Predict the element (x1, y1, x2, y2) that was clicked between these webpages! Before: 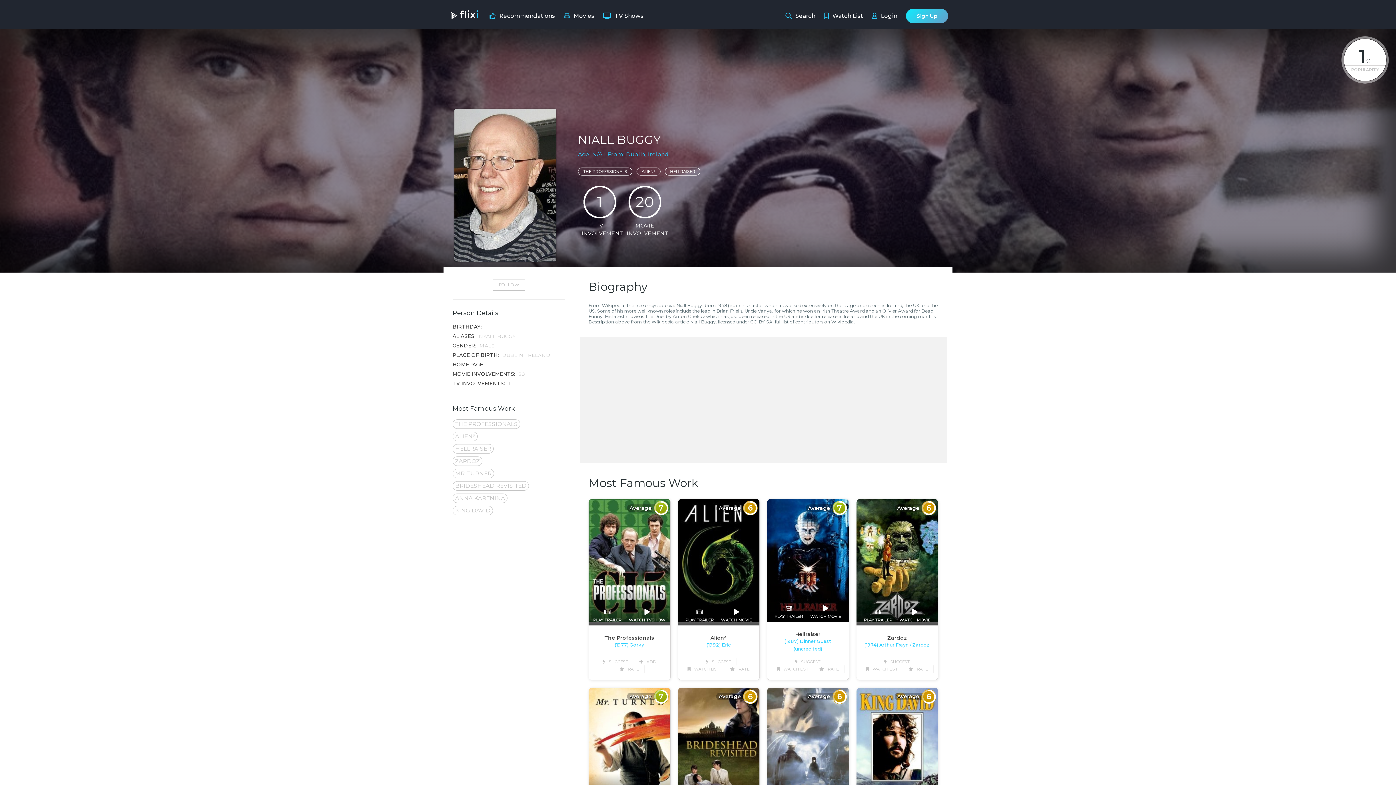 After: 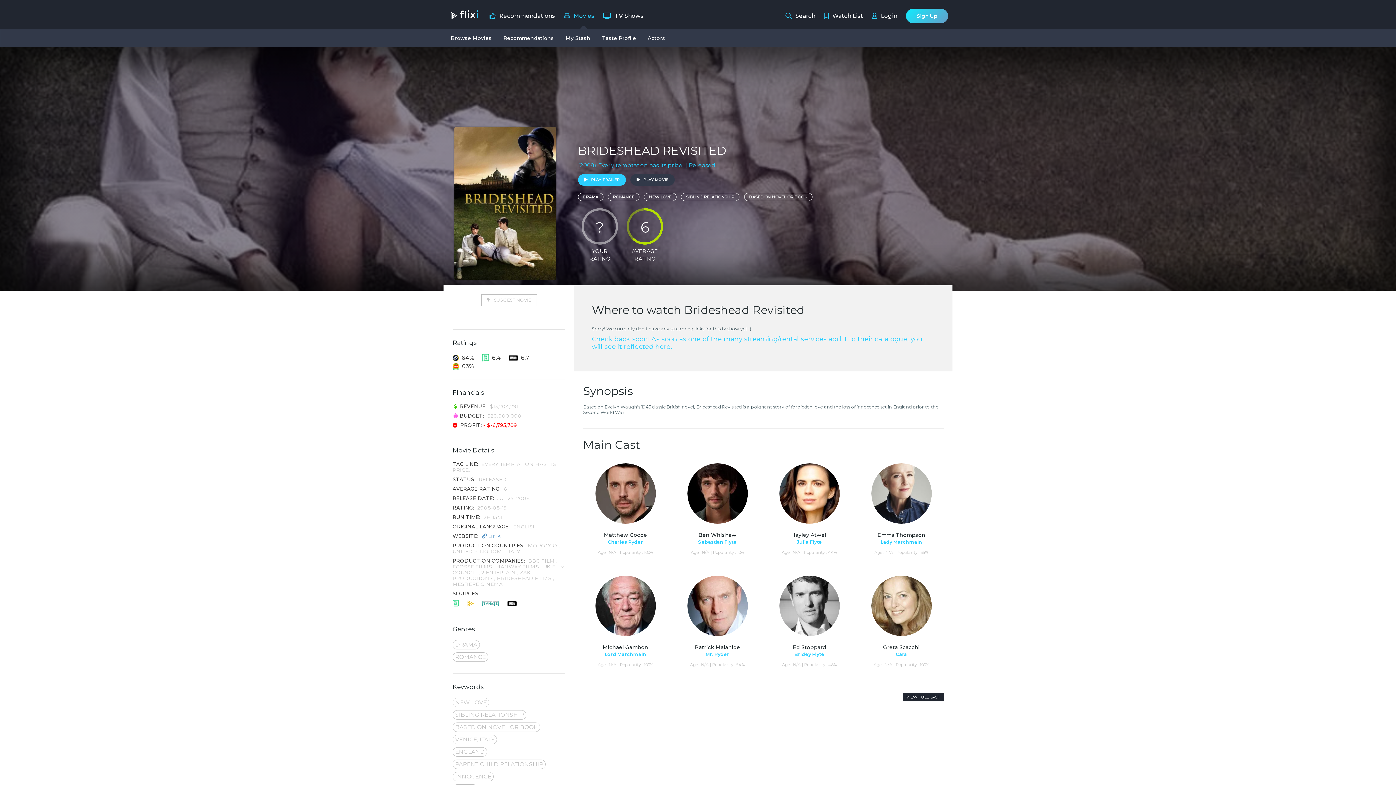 Action: bbox: (452, 481, 529, 491) label: BRIDESHEAD REVISITED